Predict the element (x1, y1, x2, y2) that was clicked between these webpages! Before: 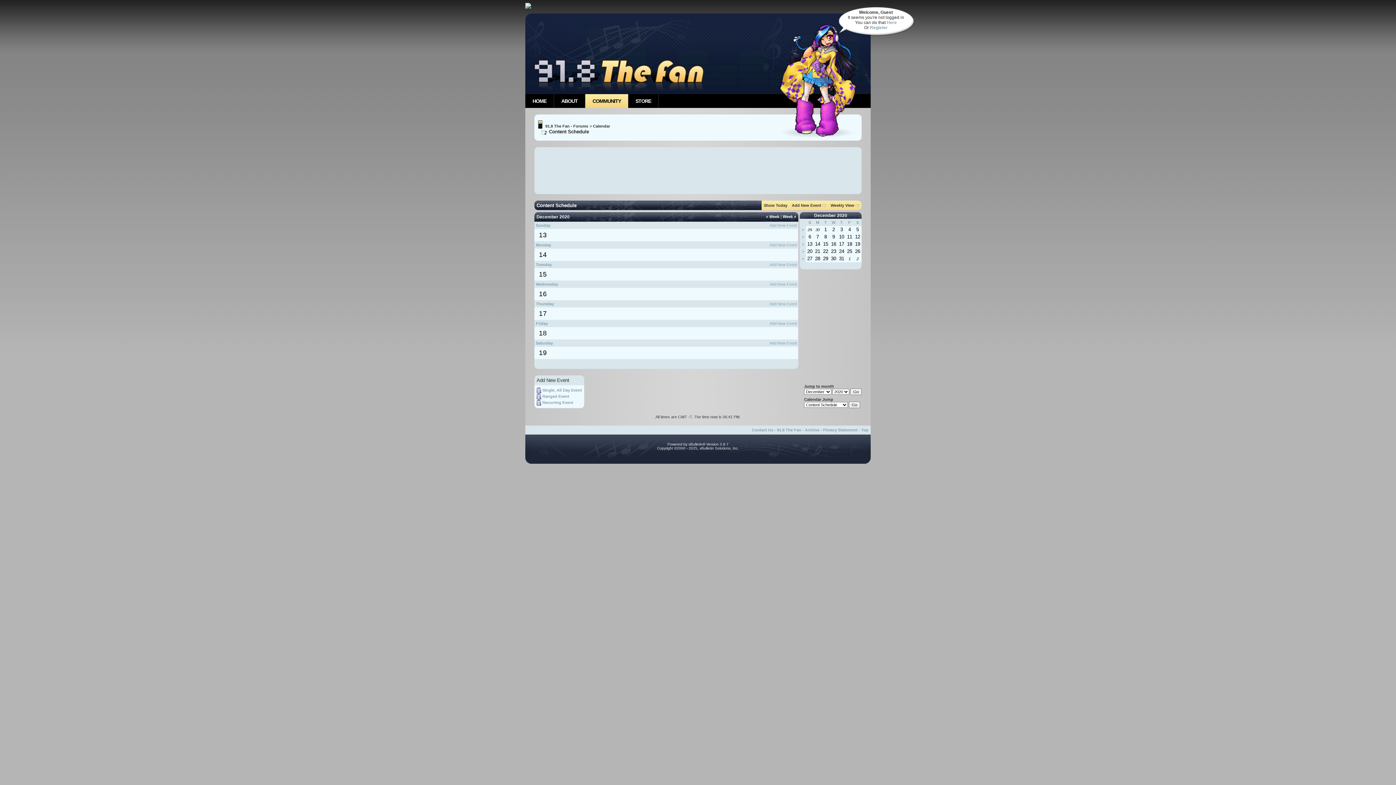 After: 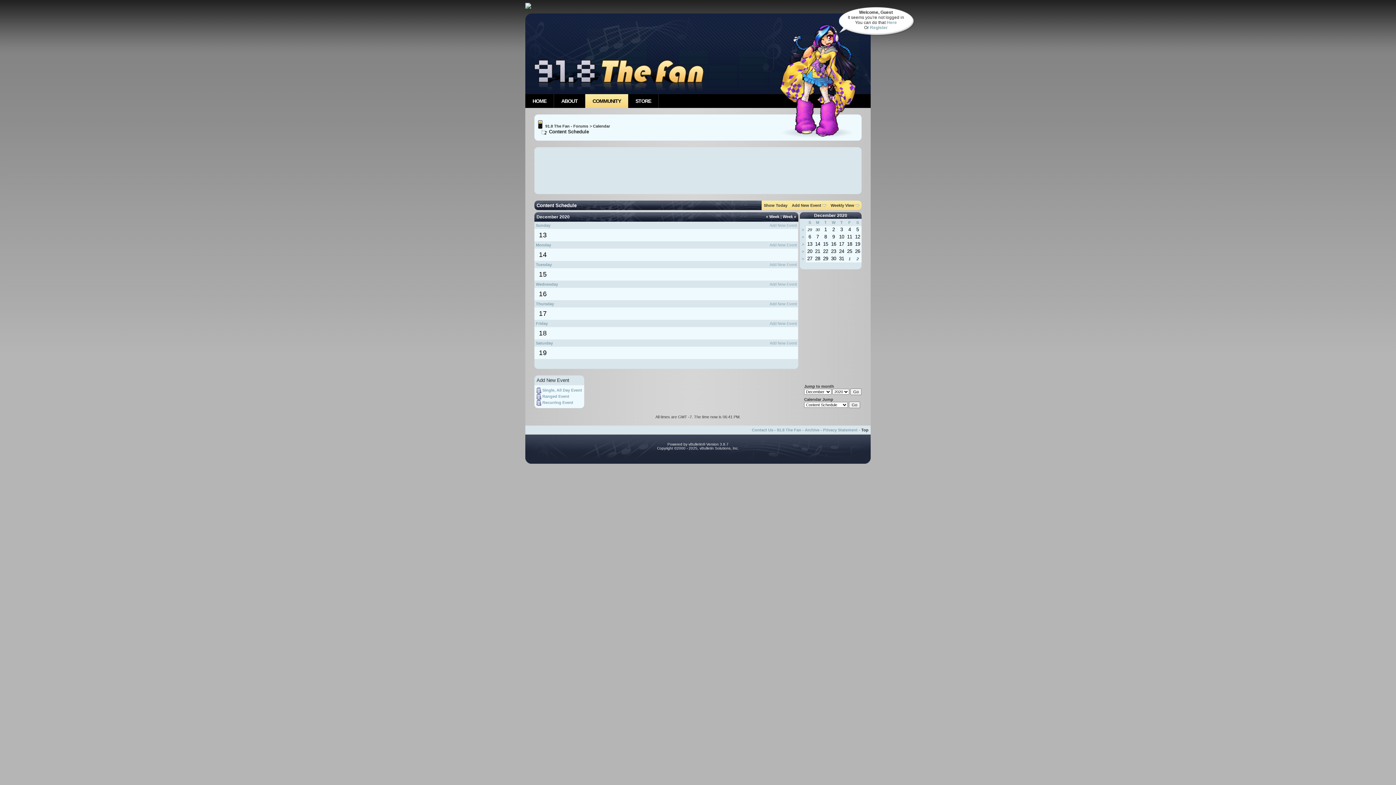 Action: label: Top bbox: (861, 428, 868, 432)